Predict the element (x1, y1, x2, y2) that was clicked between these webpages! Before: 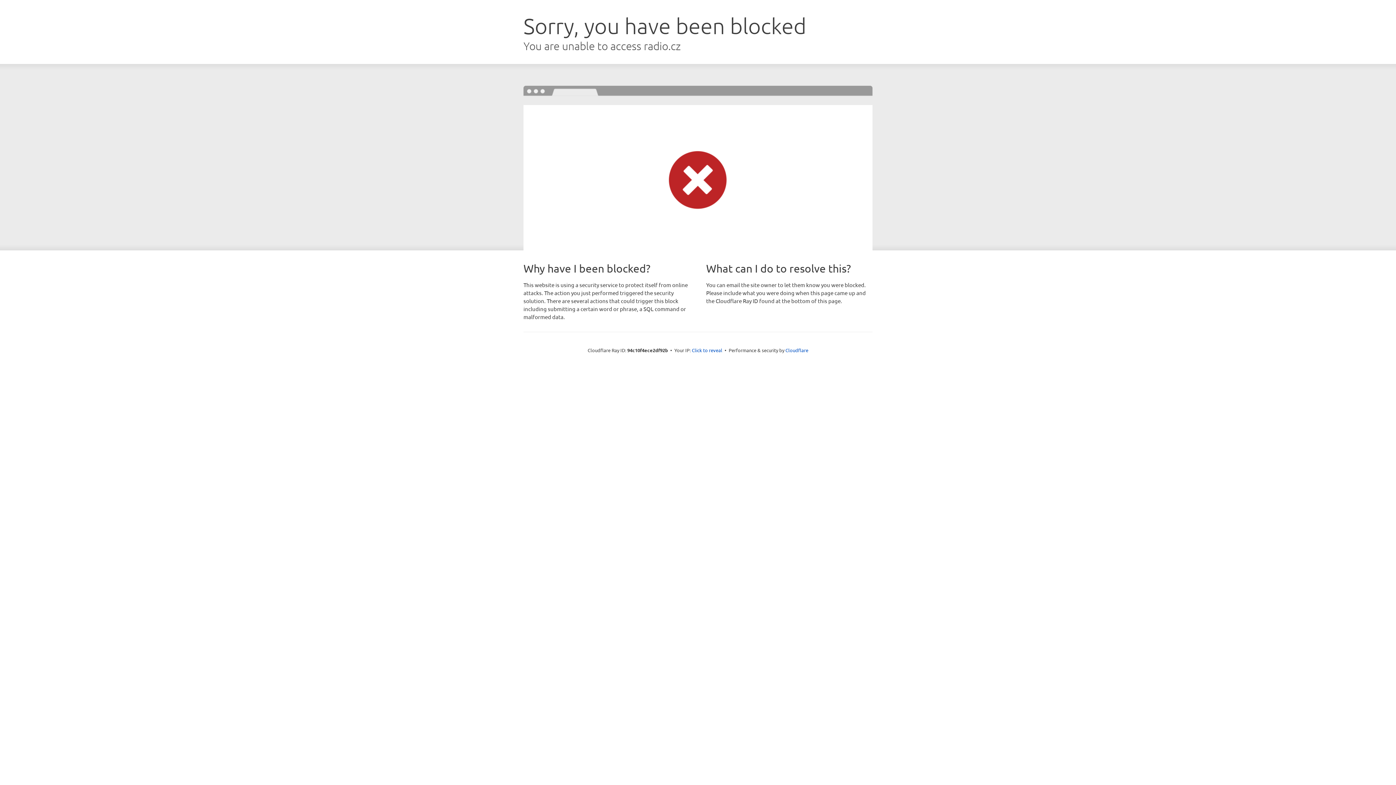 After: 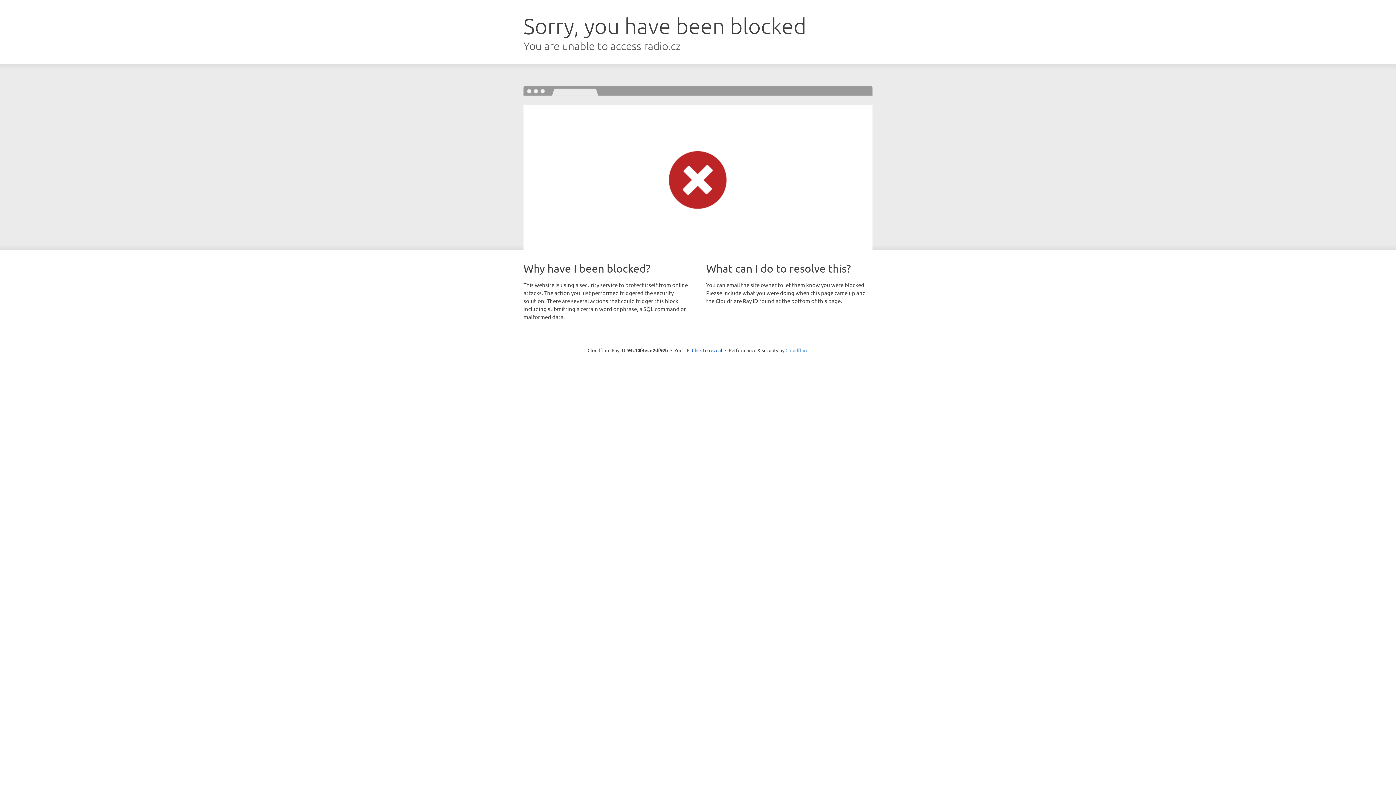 Action: label: Cloudflare bbox: (785, 347, 808, 353)